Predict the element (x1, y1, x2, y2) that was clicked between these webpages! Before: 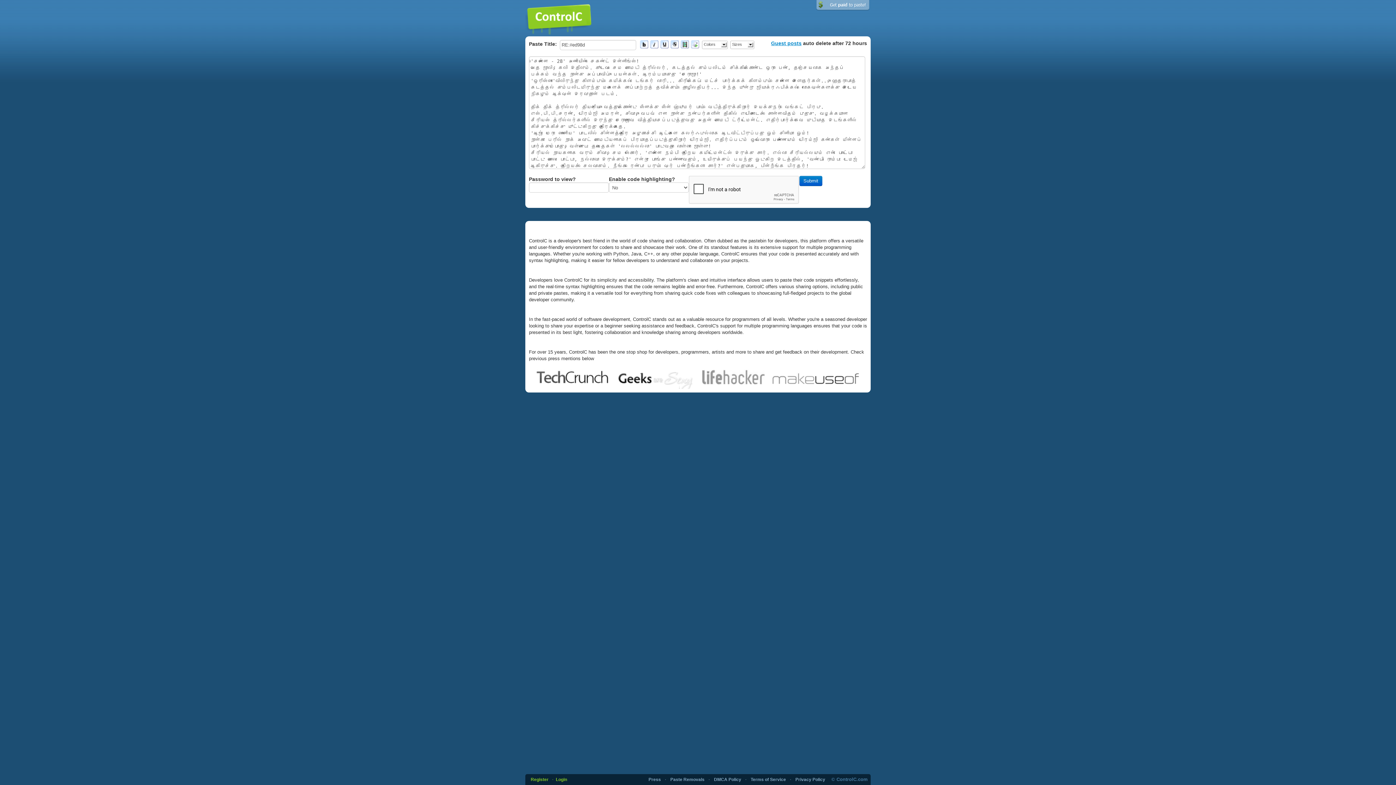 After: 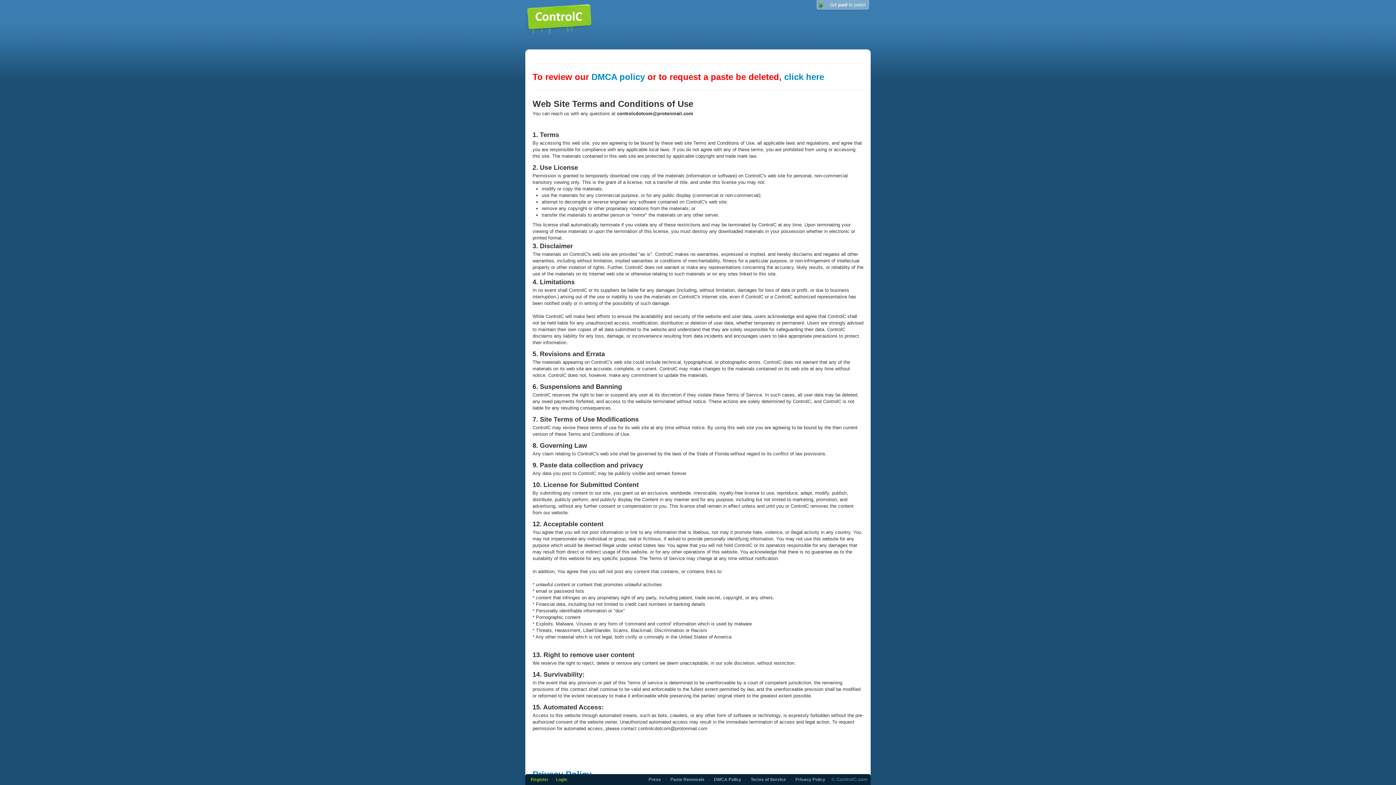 Action: label: Terms of Service bbox: (750, 777, 786, 782)